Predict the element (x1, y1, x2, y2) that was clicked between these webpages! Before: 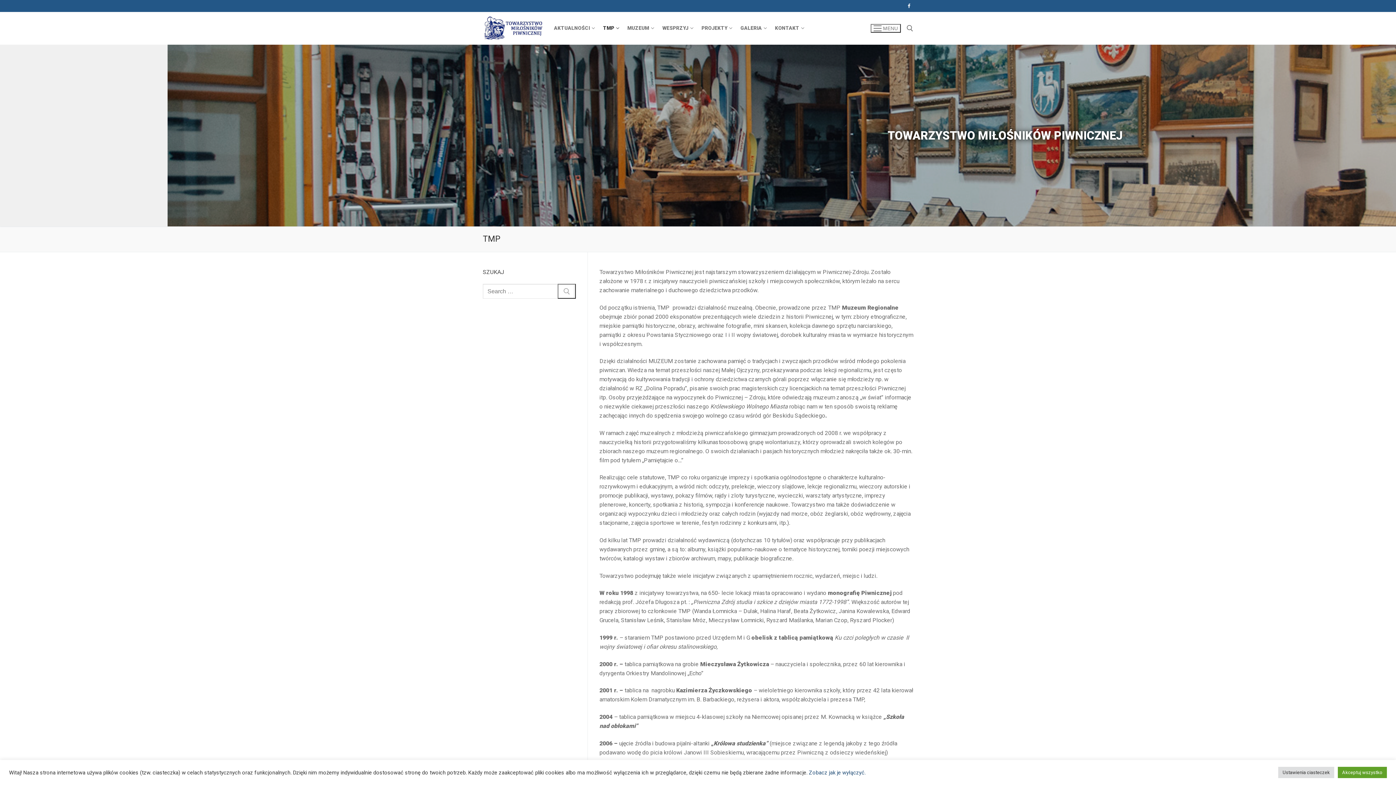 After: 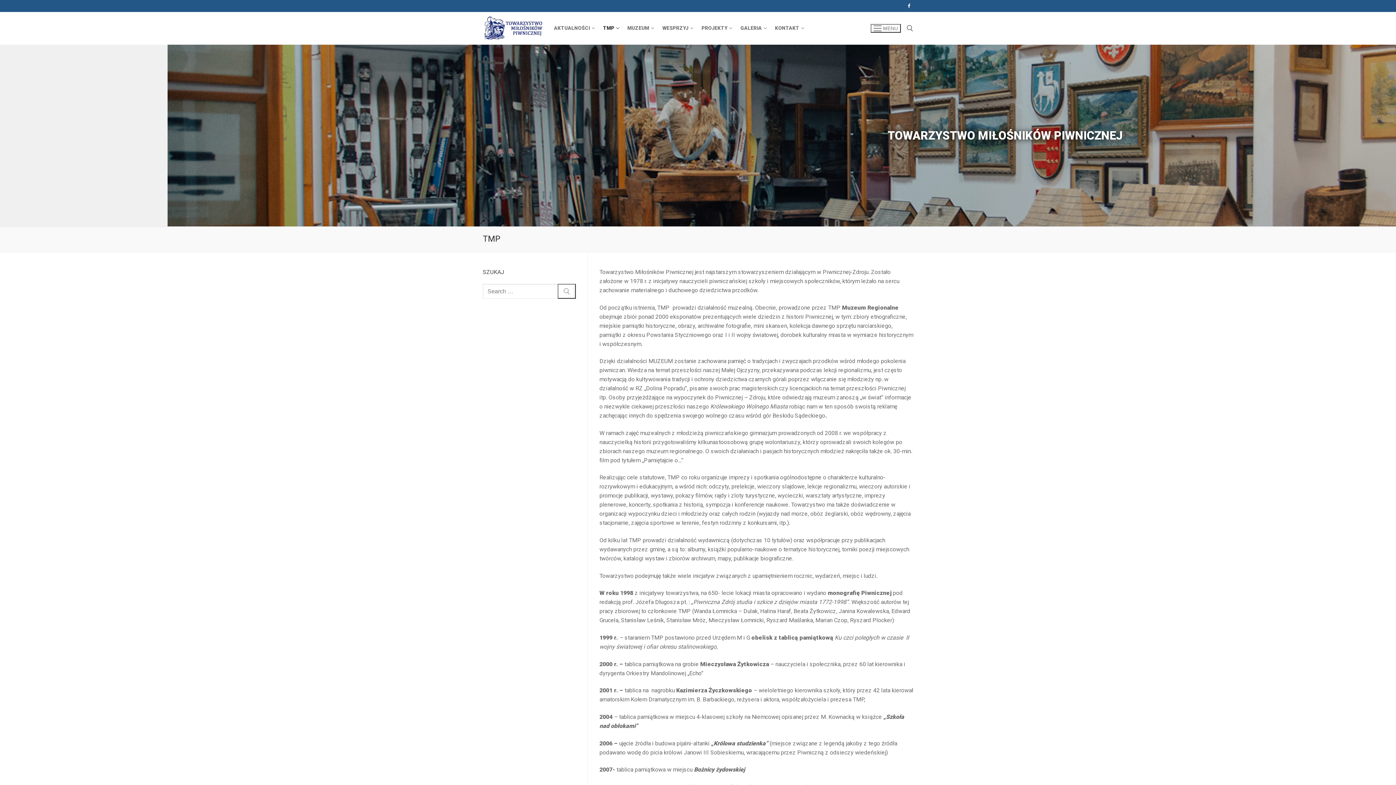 Action: label: Akceptuj wszystko bbox: (1338, 767, 1387, 778)